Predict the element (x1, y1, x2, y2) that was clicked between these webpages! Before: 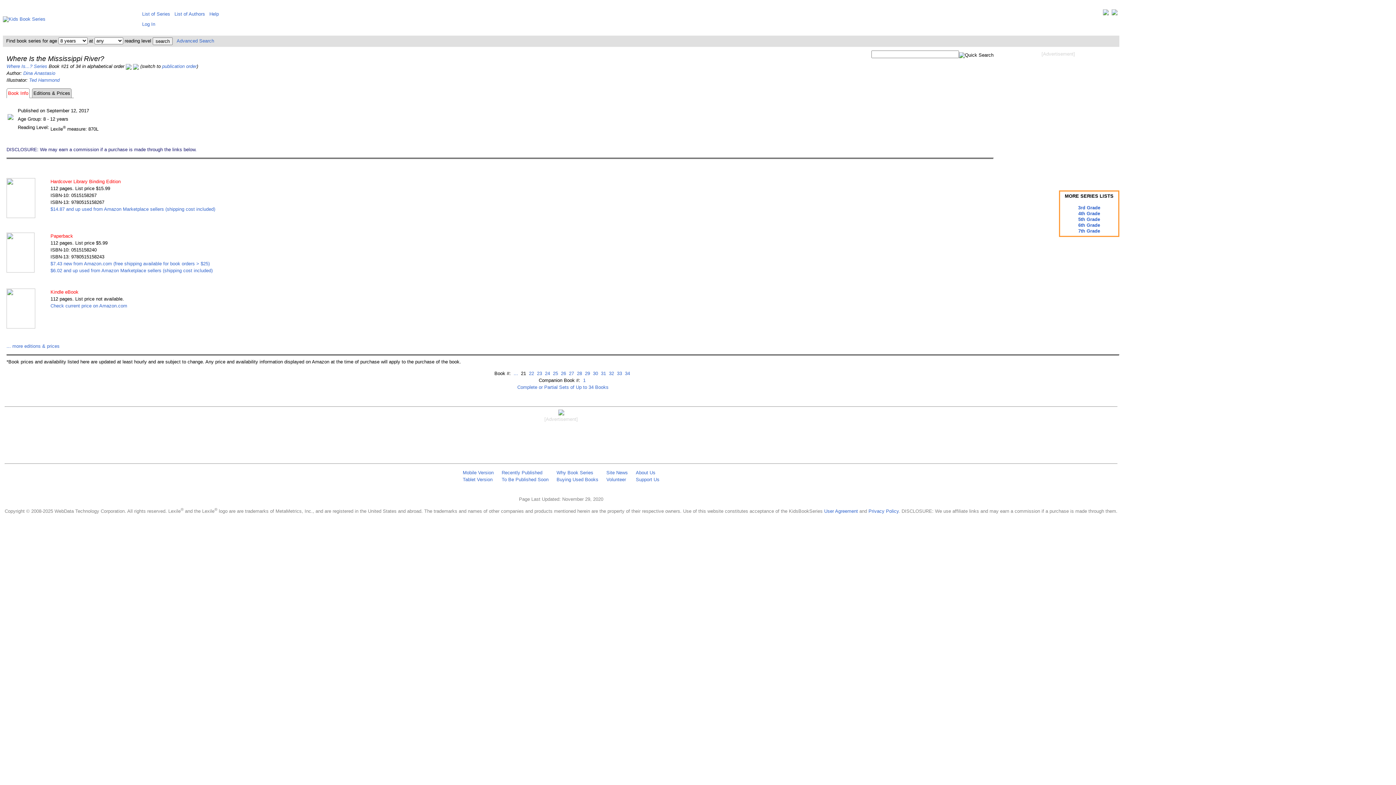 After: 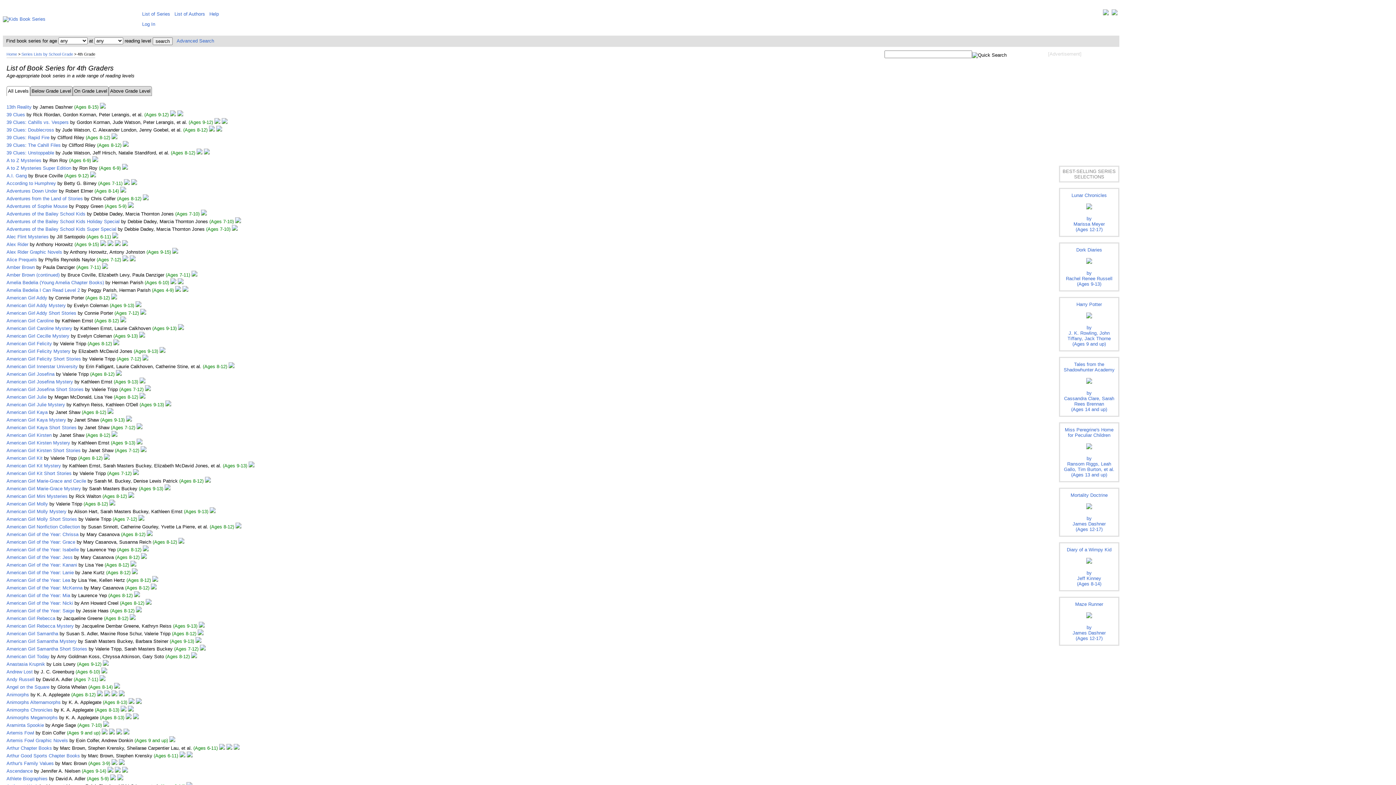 Action: bbox: (1078, 210, 1100, 216) label: 4th Grade